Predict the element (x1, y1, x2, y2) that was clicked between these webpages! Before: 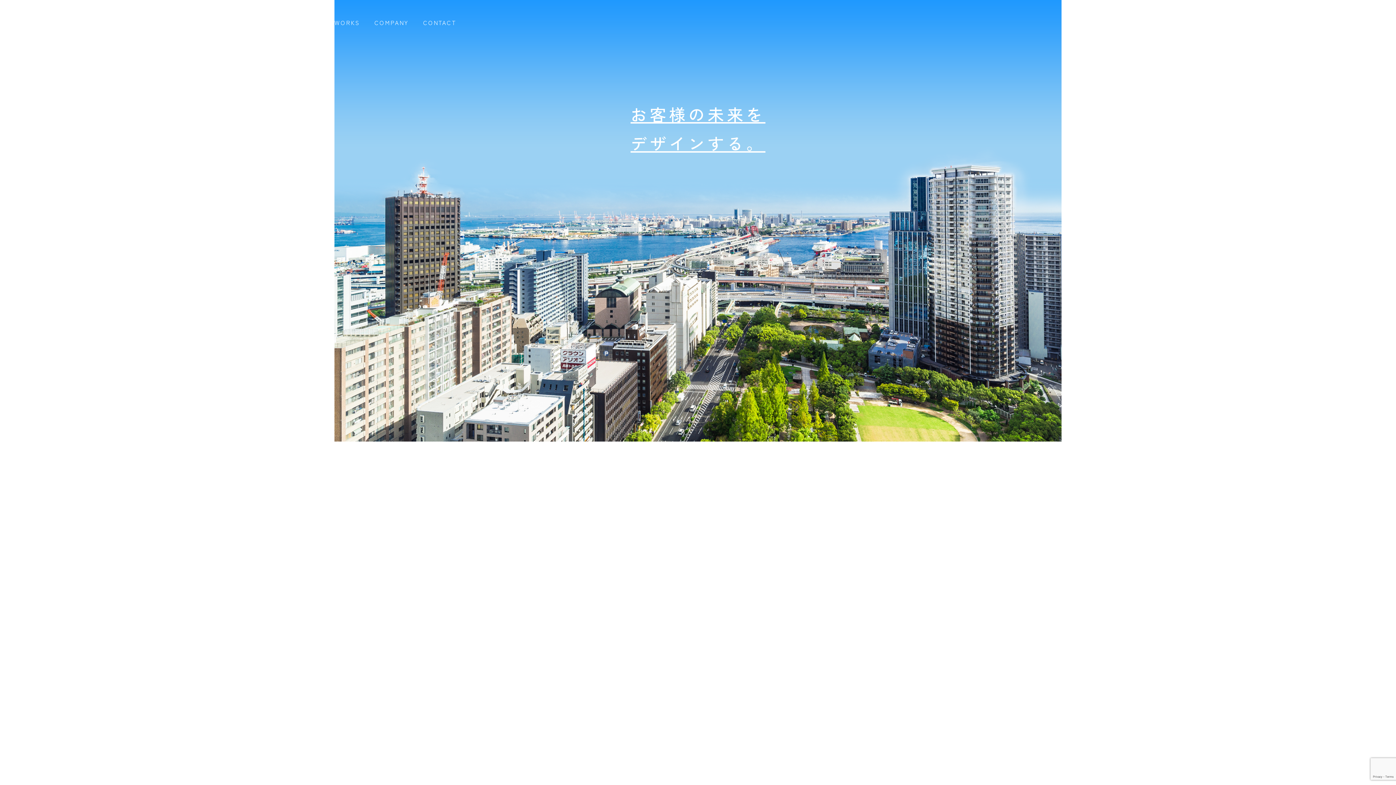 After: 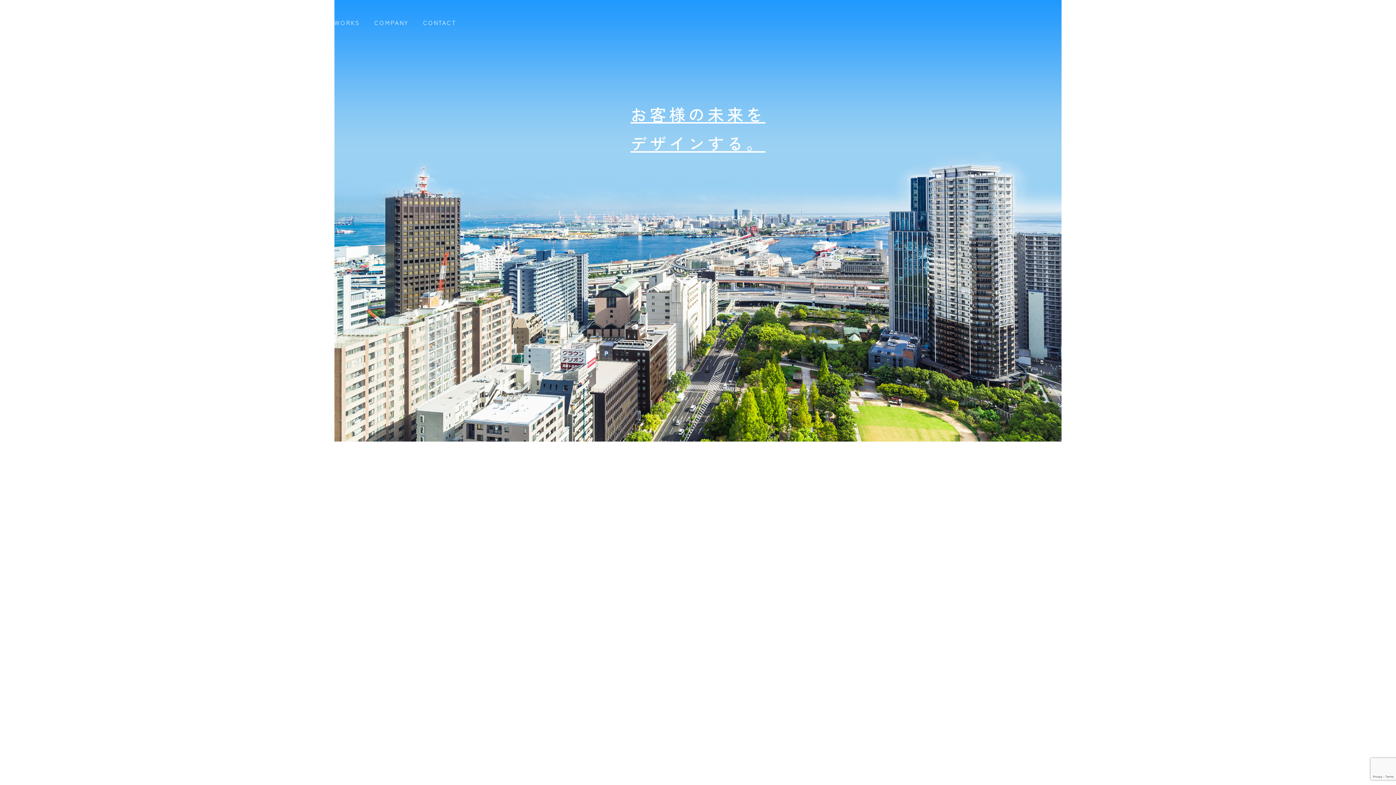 Action: bbox: (139, 28, 168, 37)